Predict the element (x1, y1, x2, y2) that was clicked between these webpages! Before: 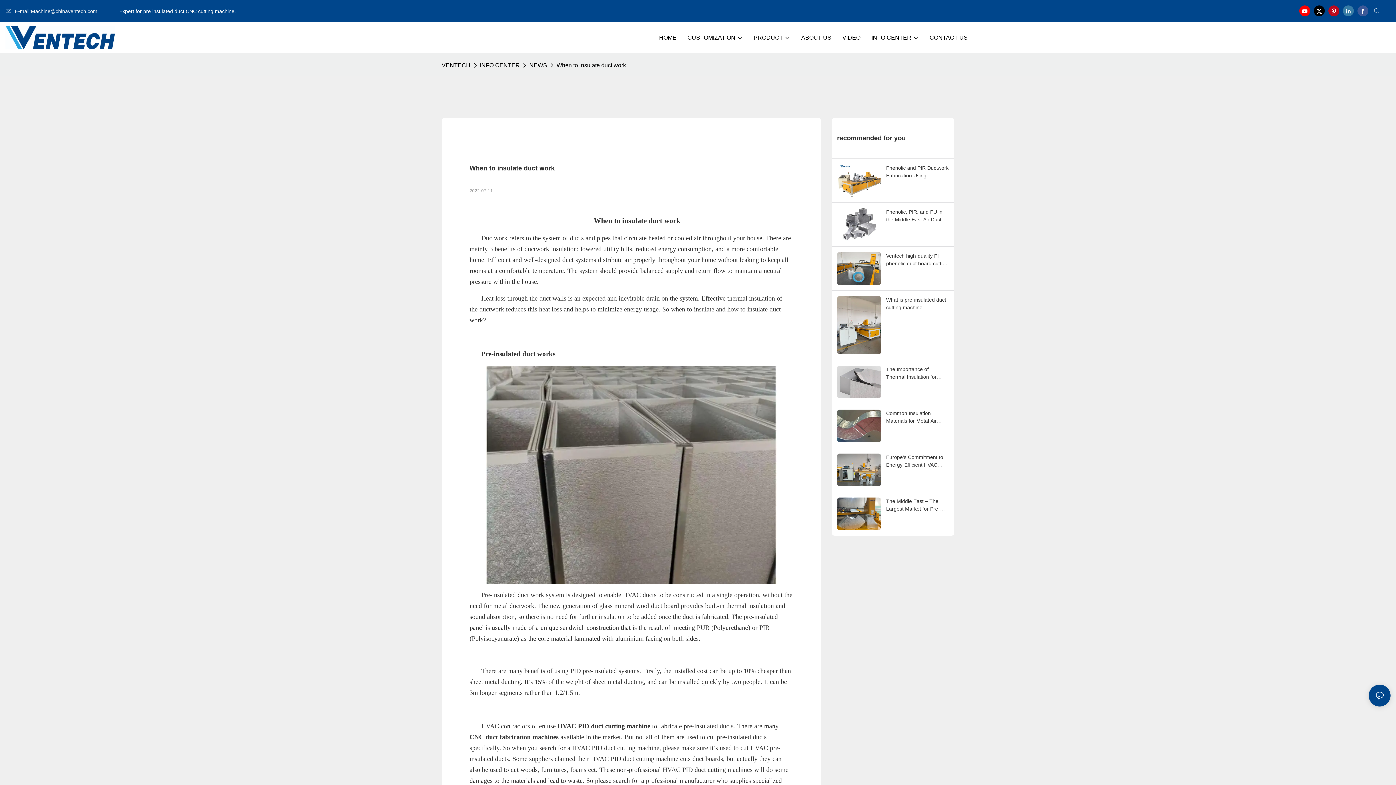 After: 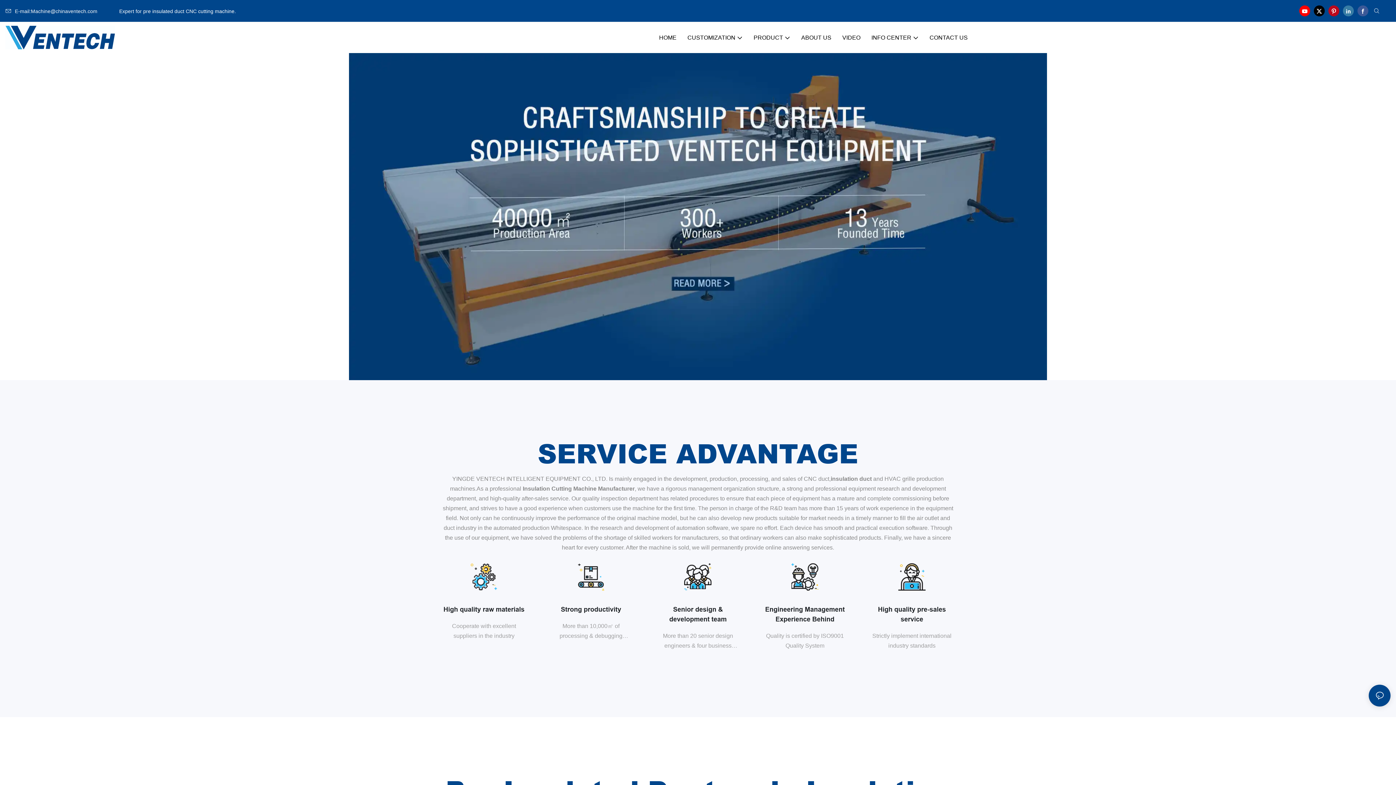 Action: label: HOME bbox: (659, 33, 676, 42)